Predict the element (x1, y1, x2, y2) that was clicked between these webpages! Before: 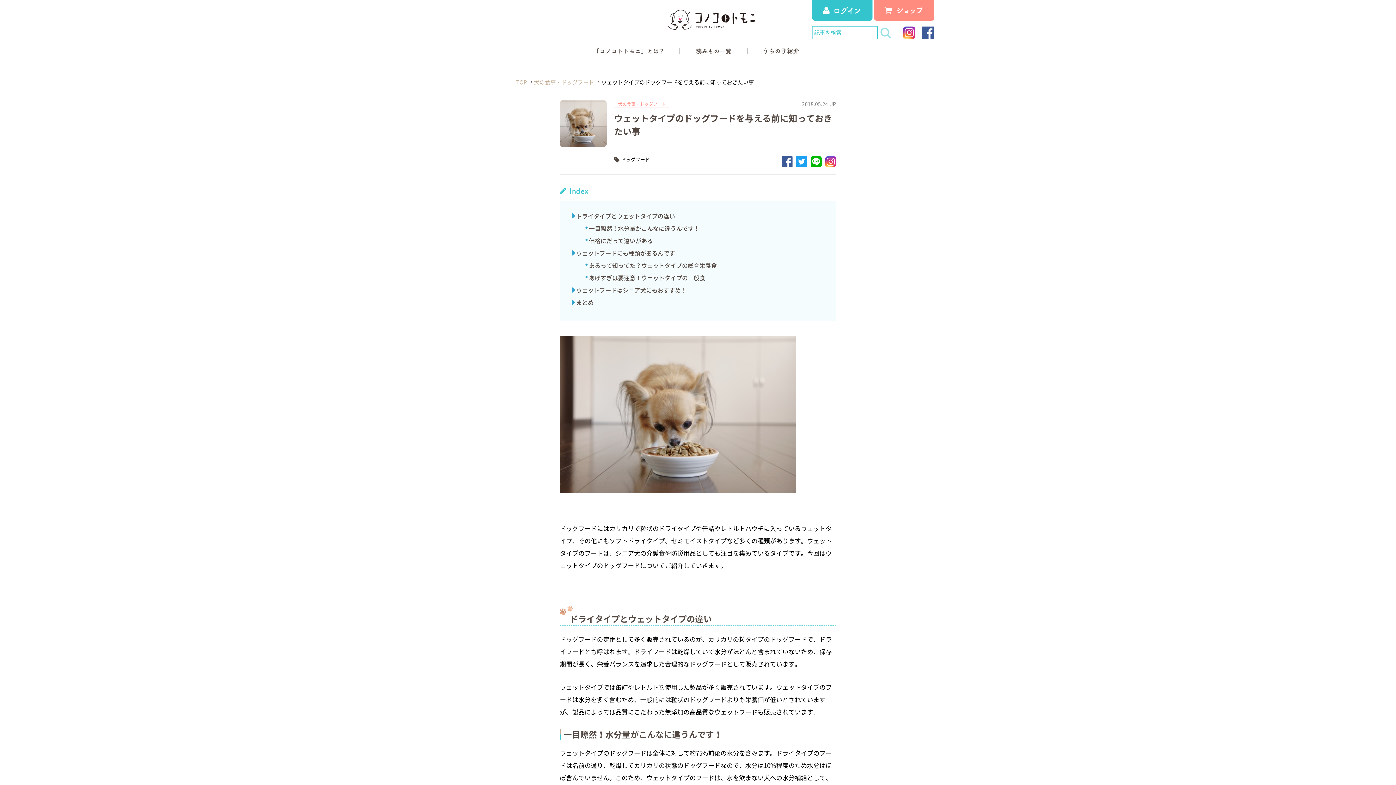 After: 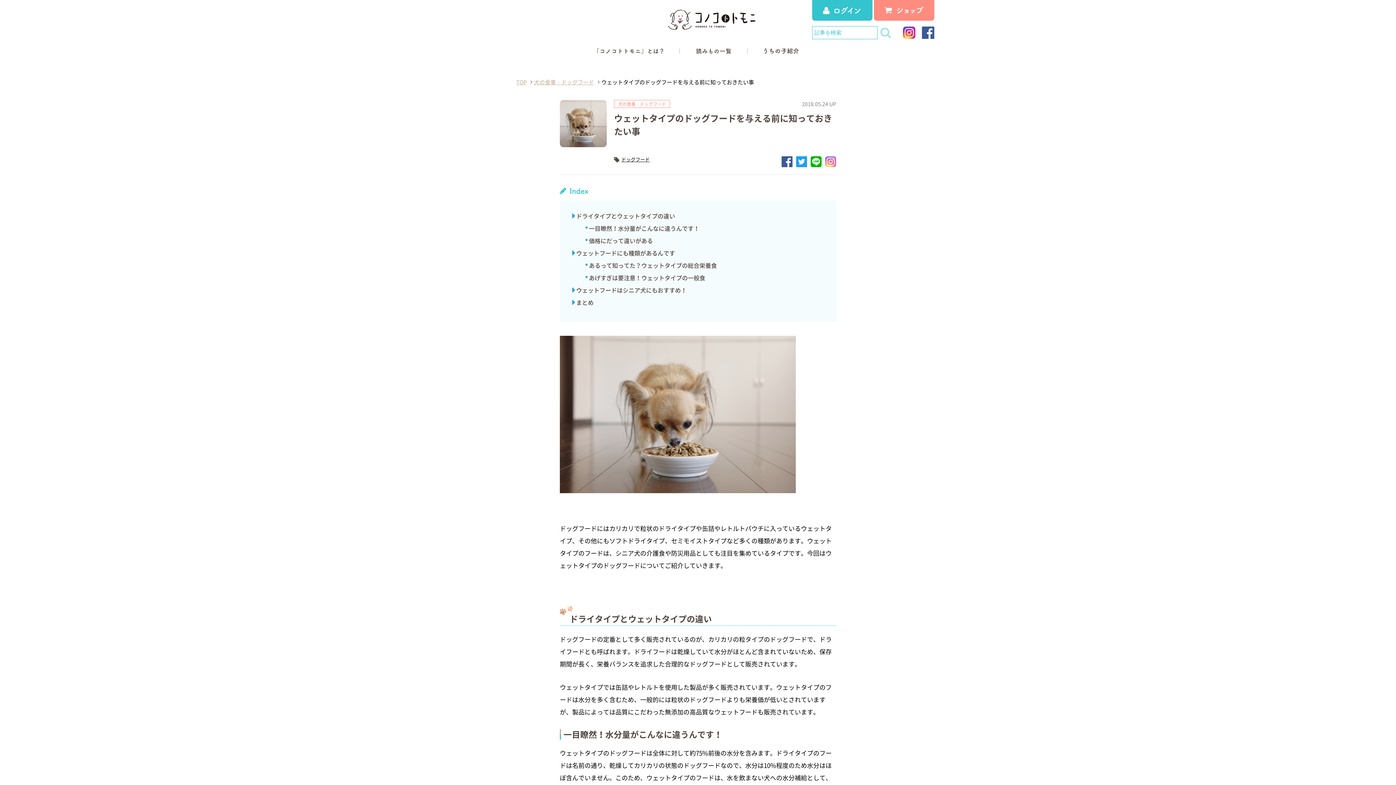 Action: bbox: (825, 156, 836, 167)